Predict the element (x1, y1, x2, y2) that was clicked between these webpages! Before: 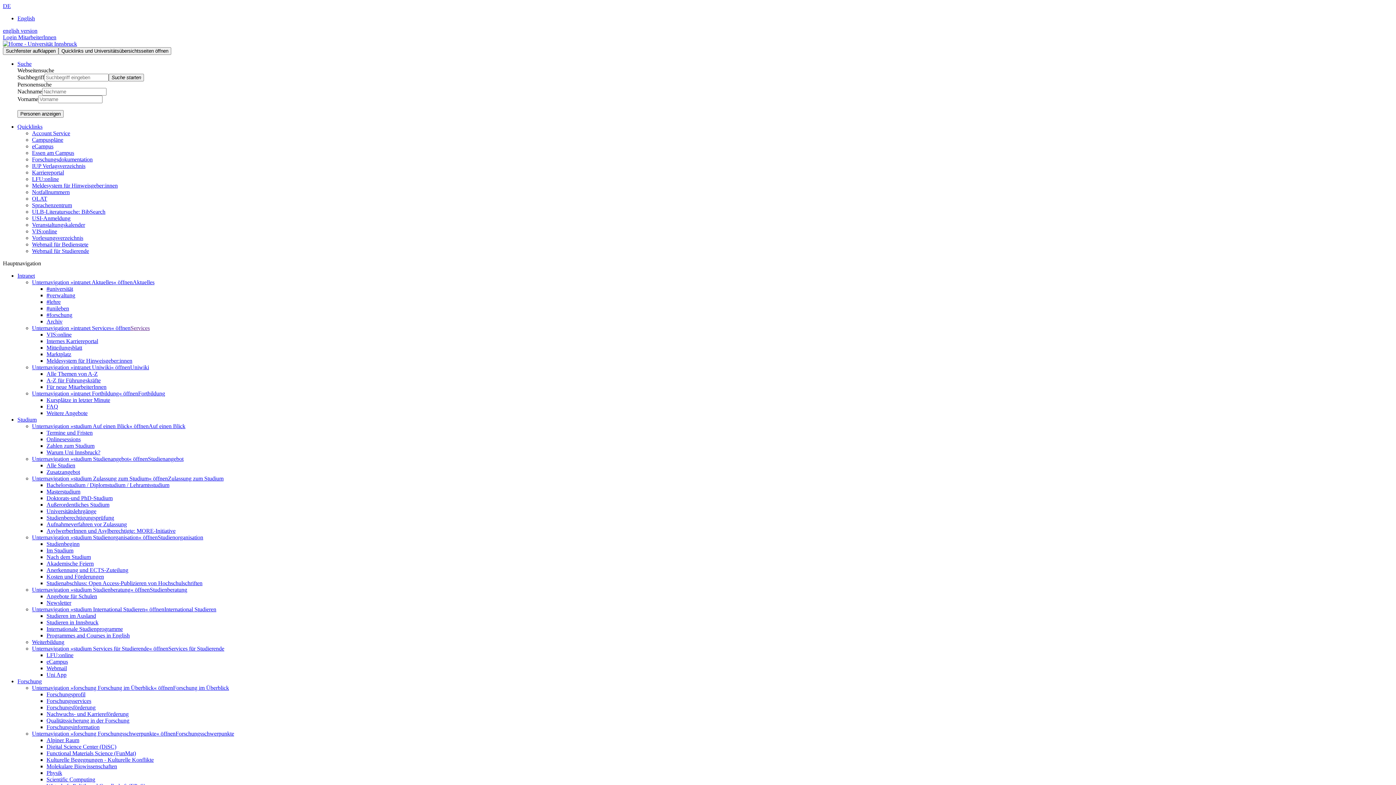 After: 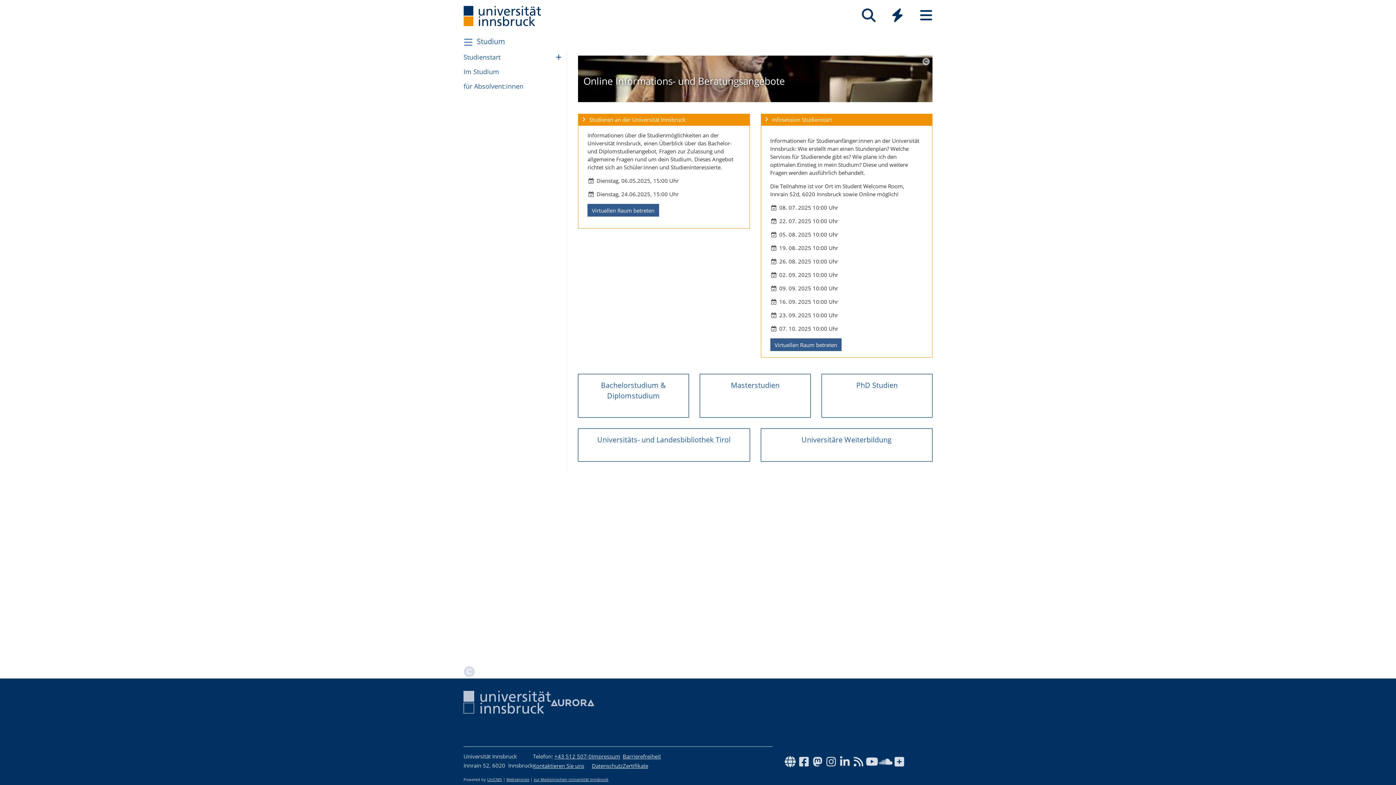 Action: label: Onlinesessions bbox: (46, 436, 80, 442)